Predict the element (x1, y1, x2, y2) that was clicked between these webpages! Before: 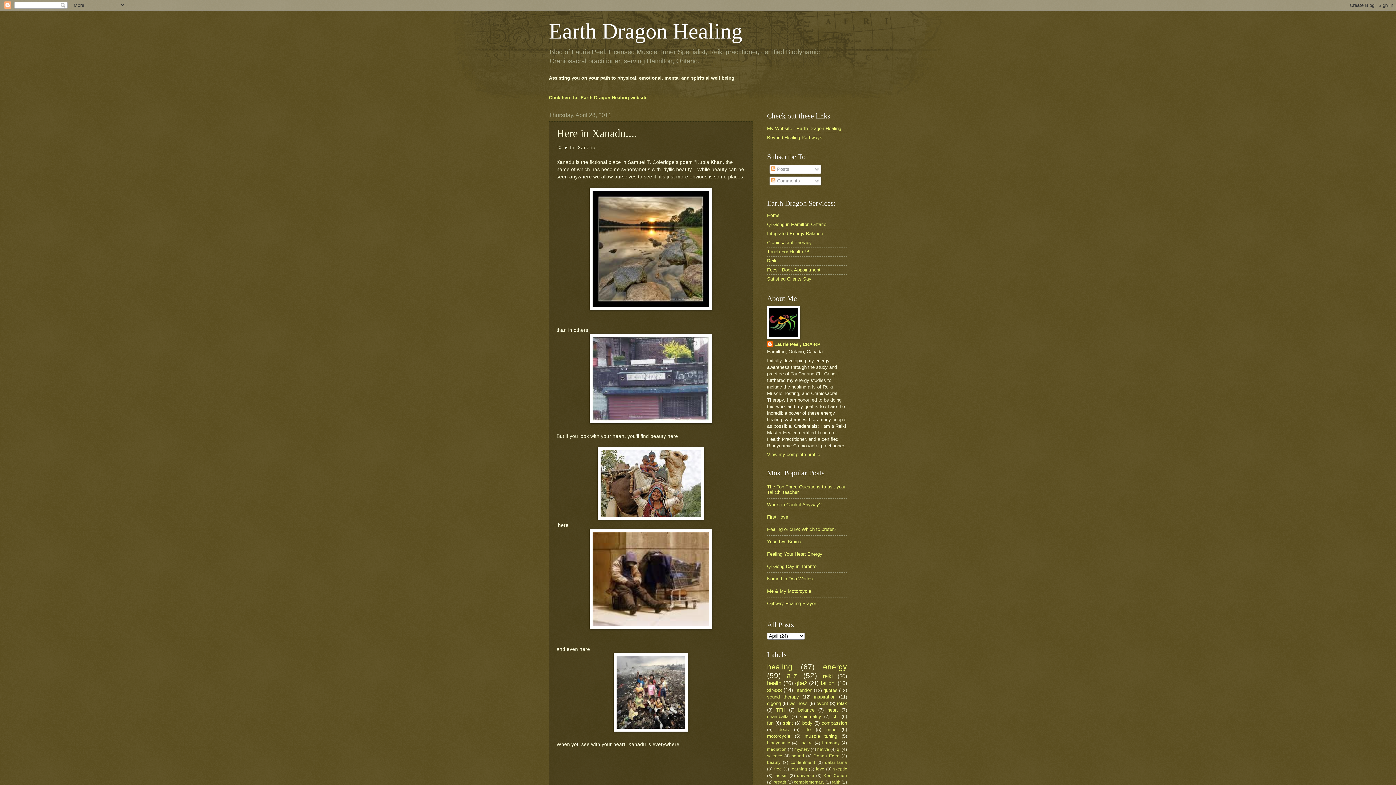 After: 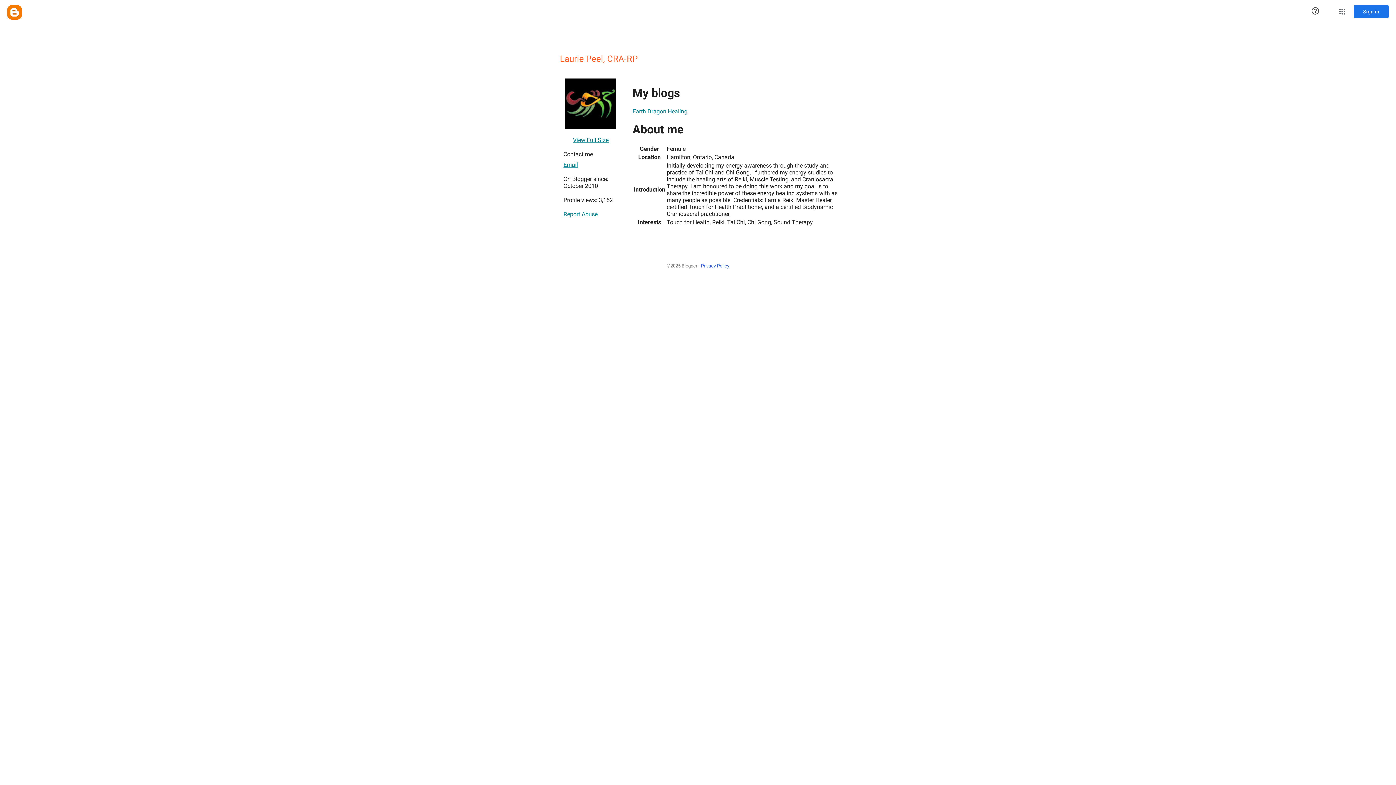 Action: bbox: (767, 341, 820, 348) label: Laurie Peel, CRA-RP